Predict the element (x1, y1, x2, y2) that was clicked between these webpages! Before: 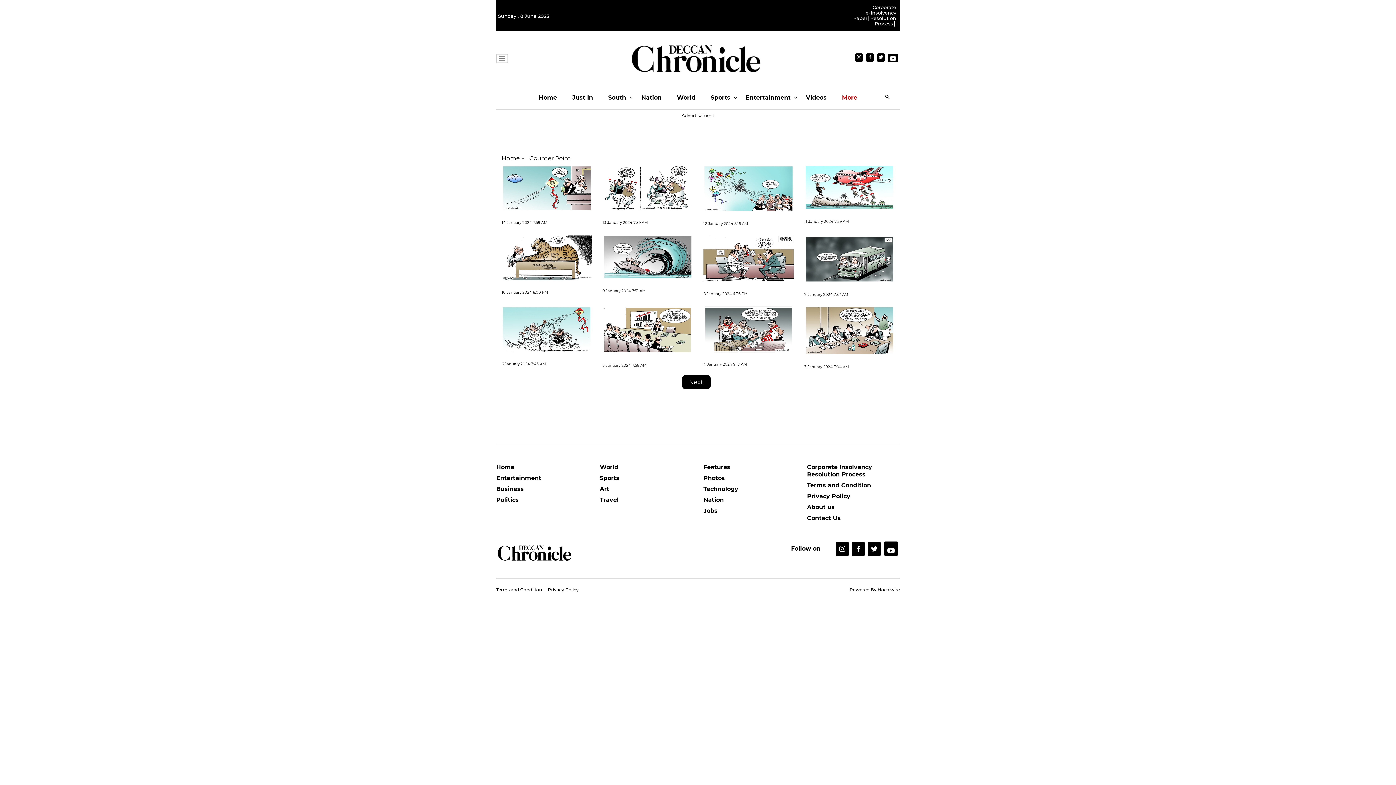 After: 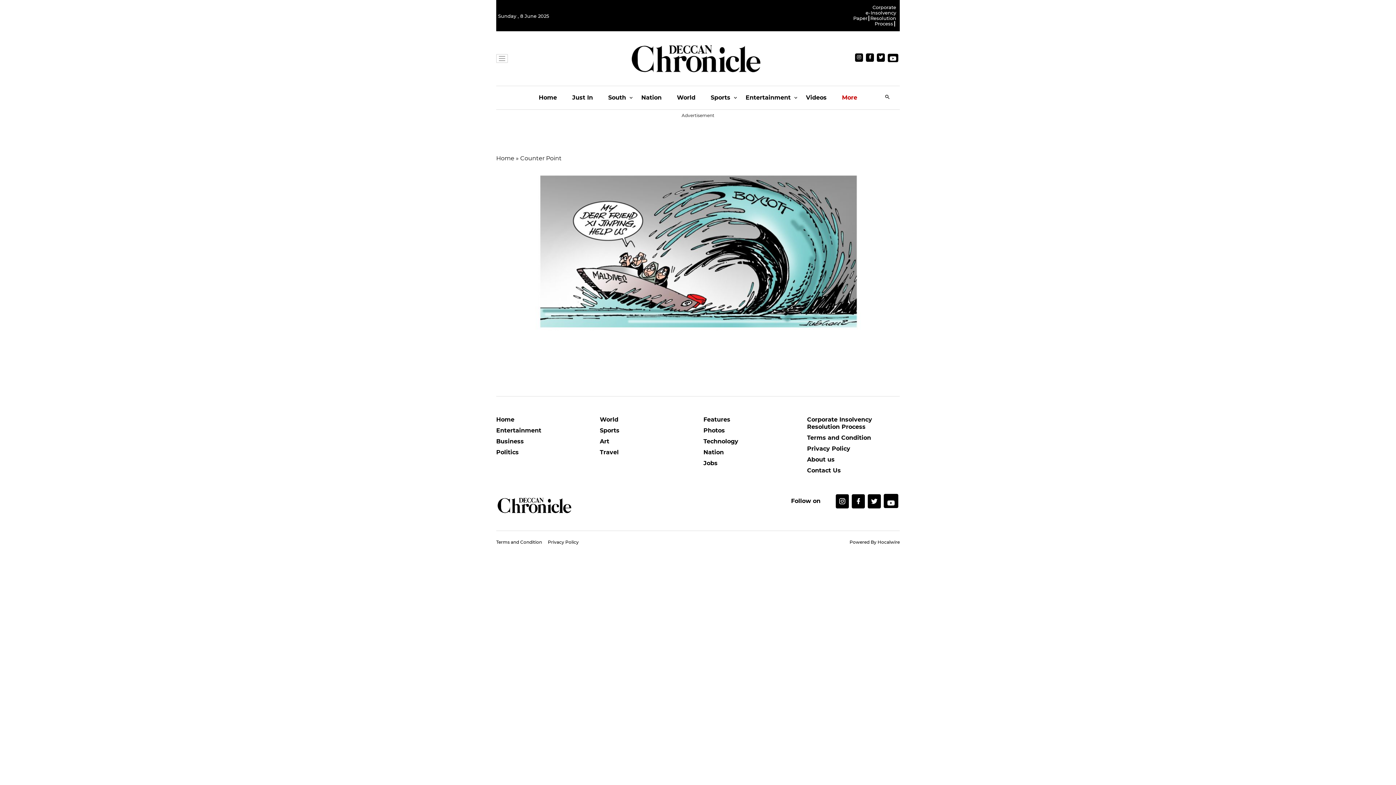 Action: bbox: (602, 253, 692, 260)